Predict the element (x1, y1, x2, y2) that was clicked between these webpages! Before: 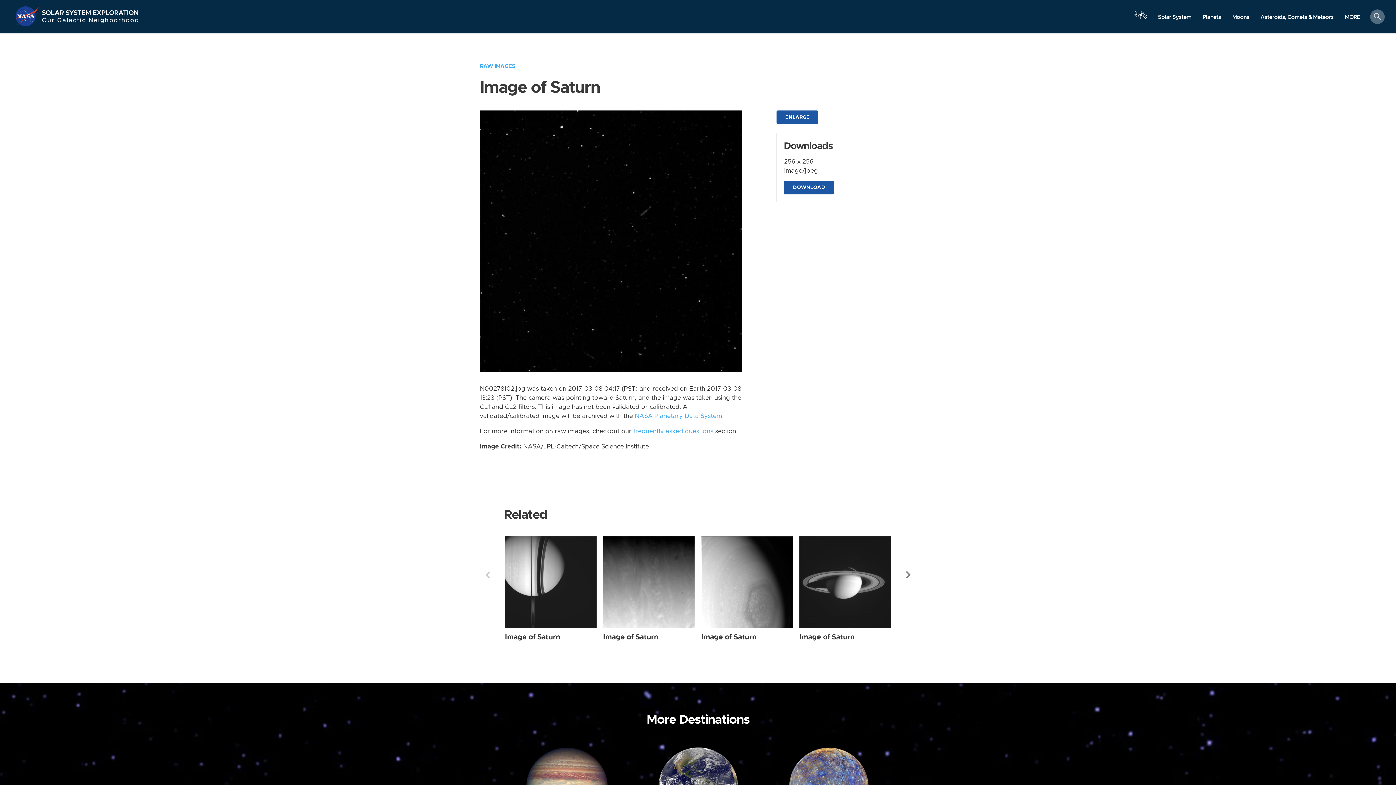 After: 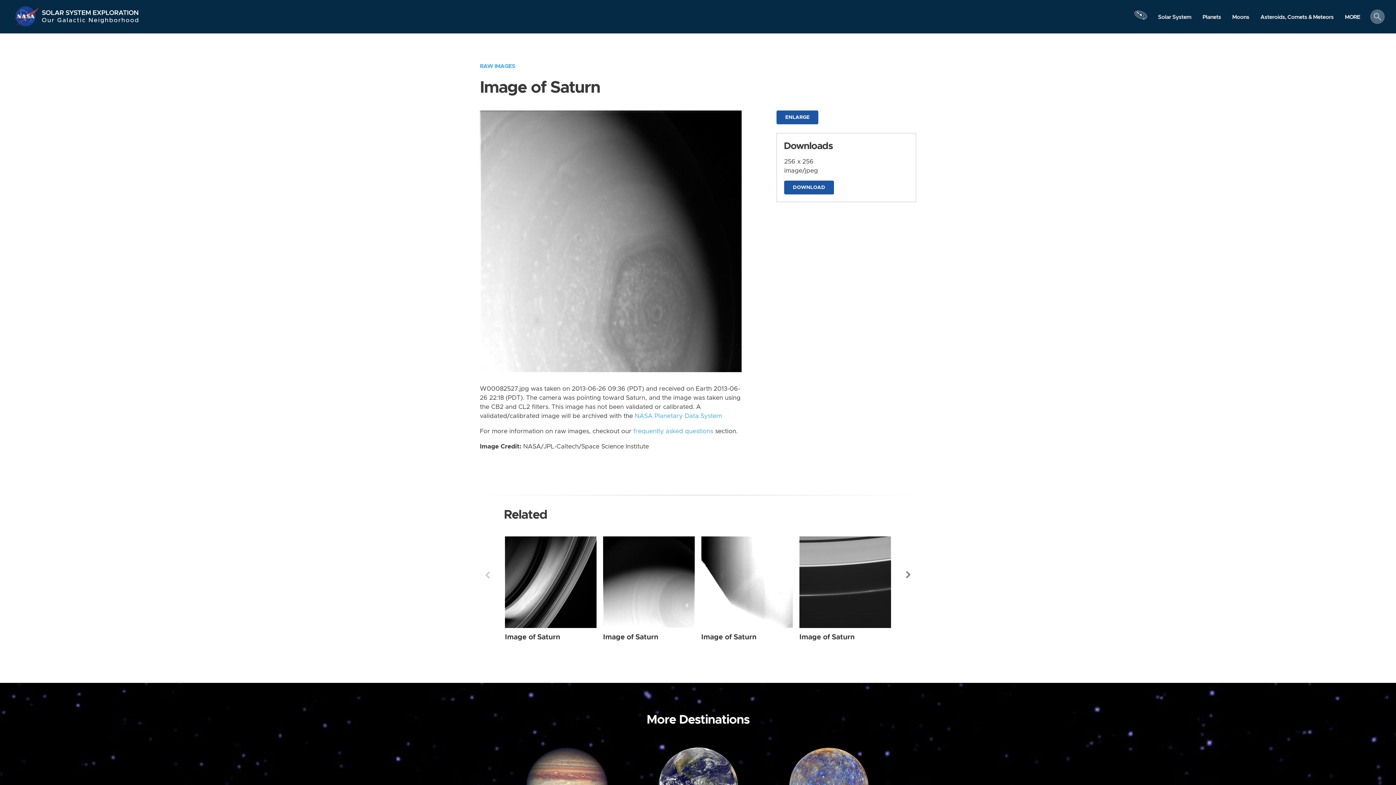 Action: bbox: (701, 536, 793, 628) label: Saturn from Narrow Angle taken on Wednesday, Jun 26 2013